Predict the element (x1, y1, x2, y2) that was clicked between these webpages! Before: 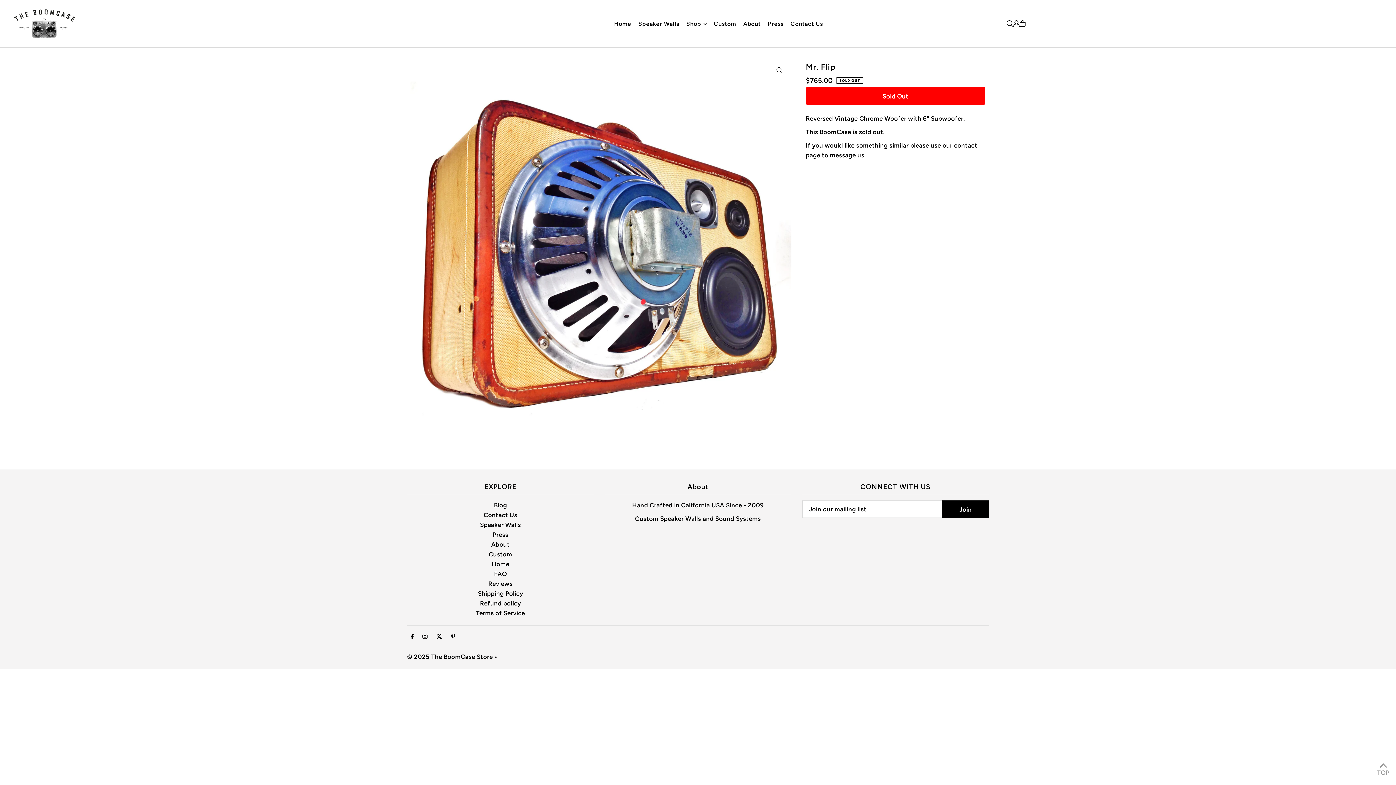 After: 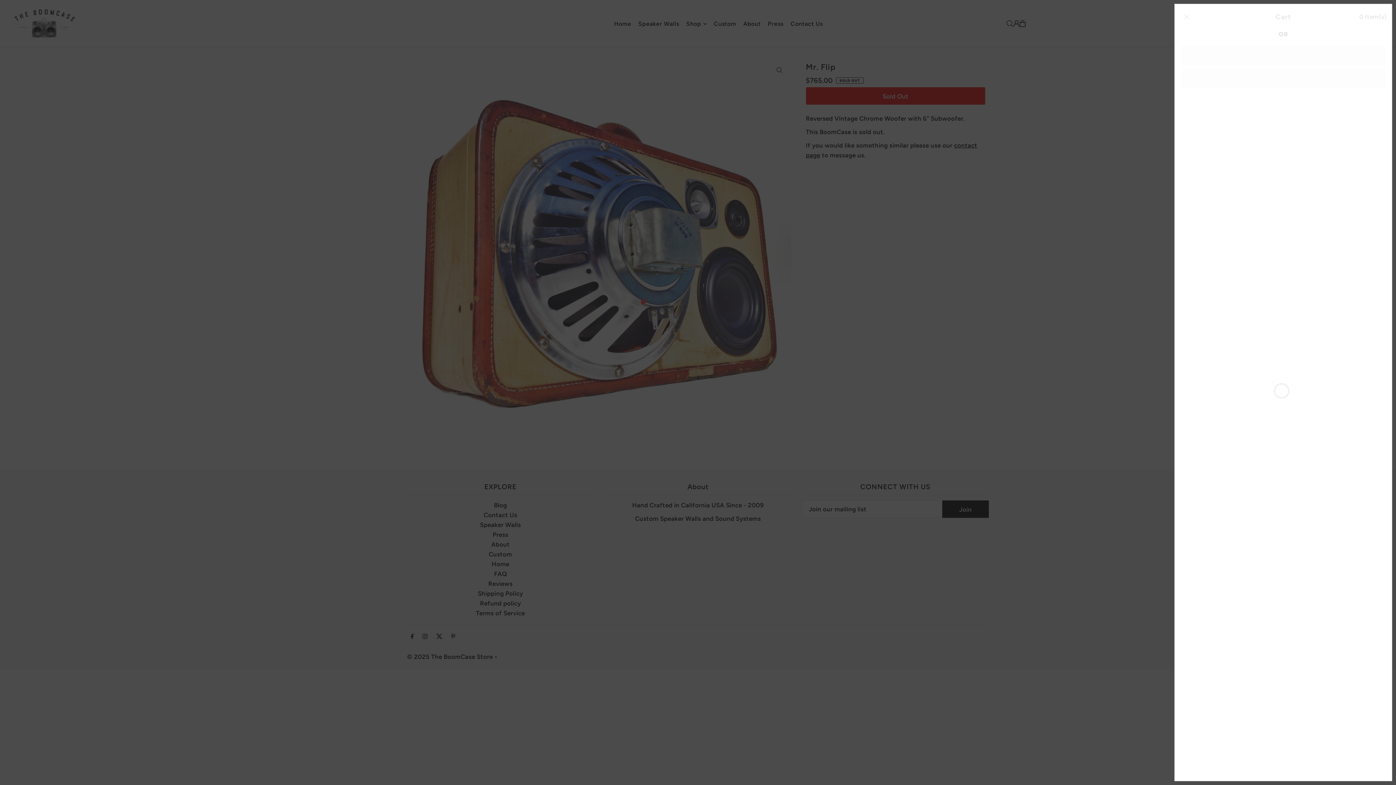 Action: bbox: (1019, 20, 1025, 26)